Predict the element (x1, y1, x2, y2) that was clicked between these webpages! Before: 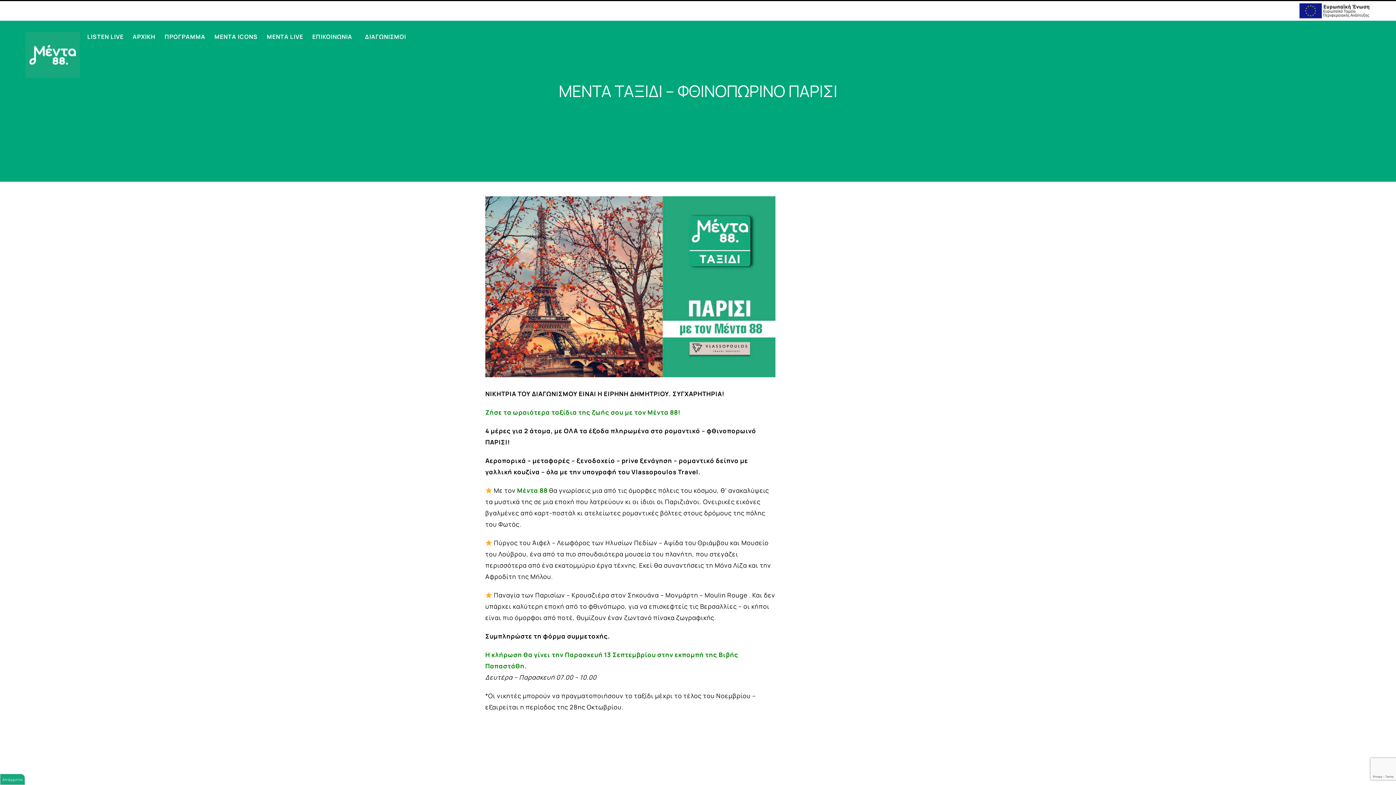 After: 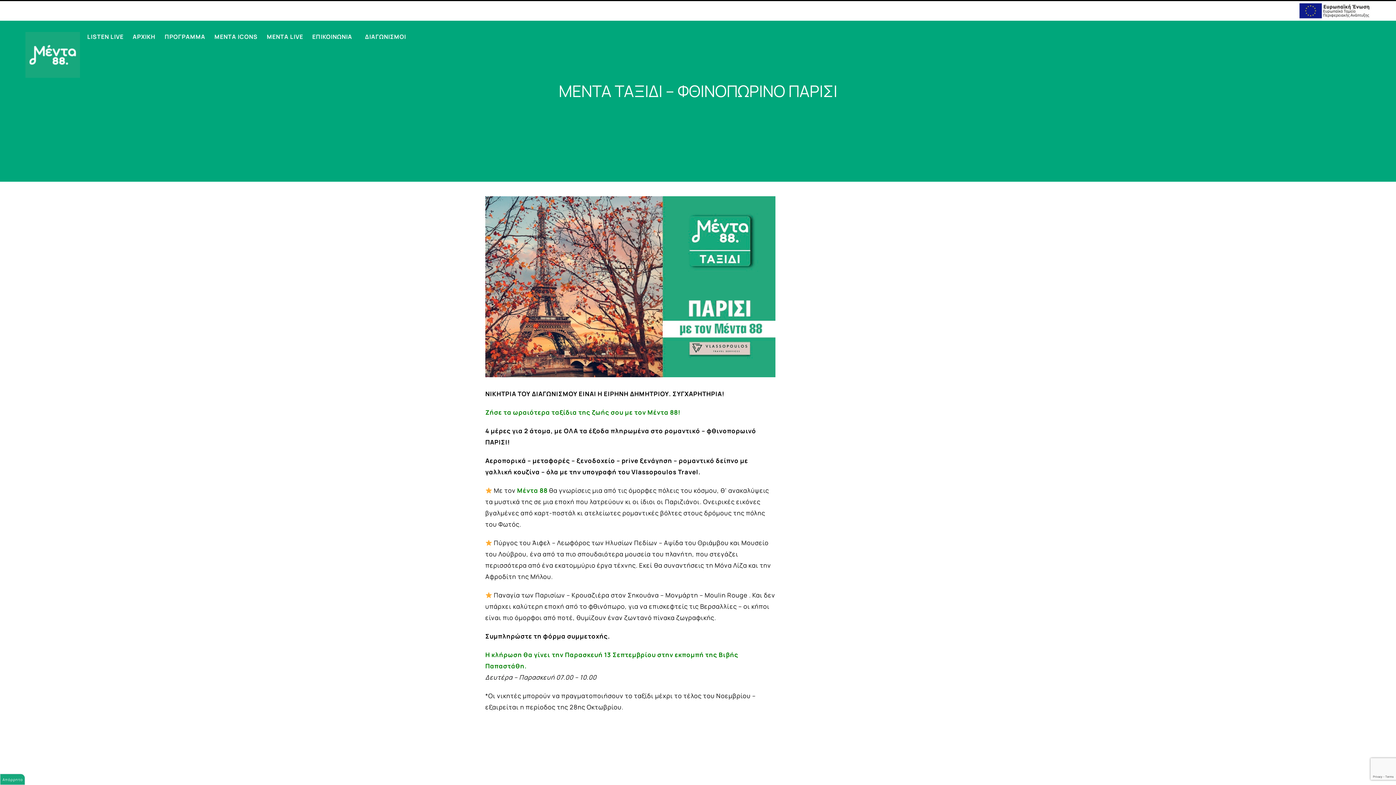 Action: bbox: (1298, 5, 1370, 12)